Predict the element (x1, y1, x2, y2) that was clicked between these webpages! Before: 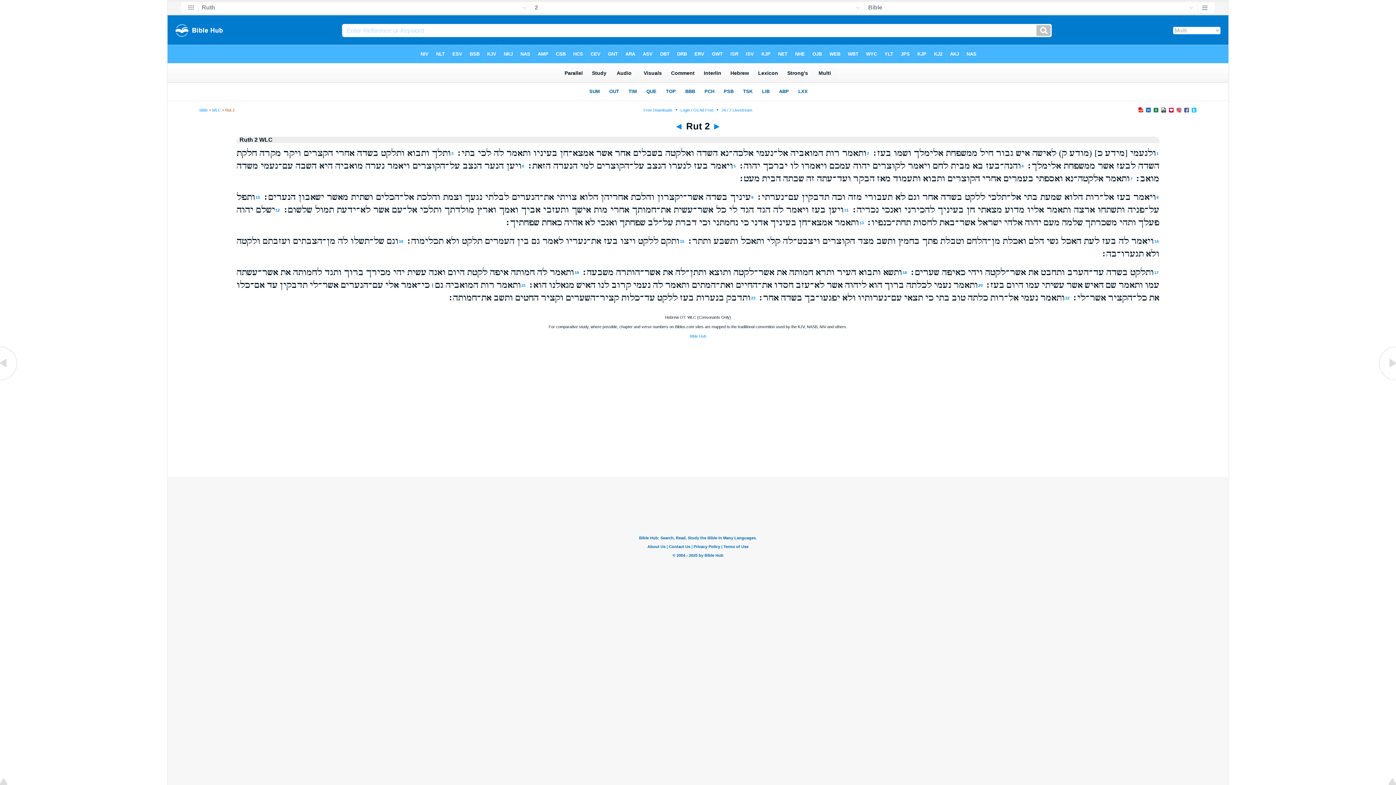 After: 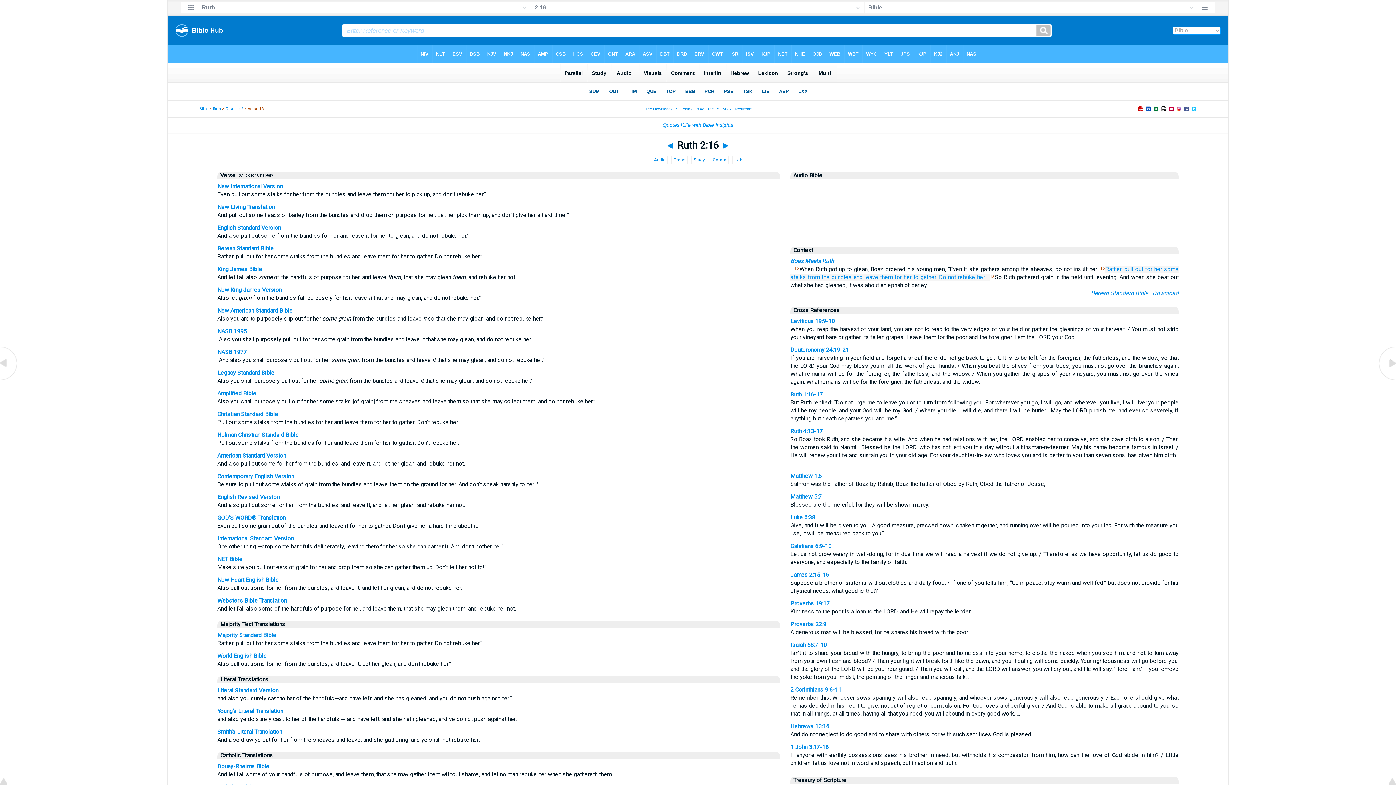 Action: label: 16 bbox: (398, 239, 403, 243)